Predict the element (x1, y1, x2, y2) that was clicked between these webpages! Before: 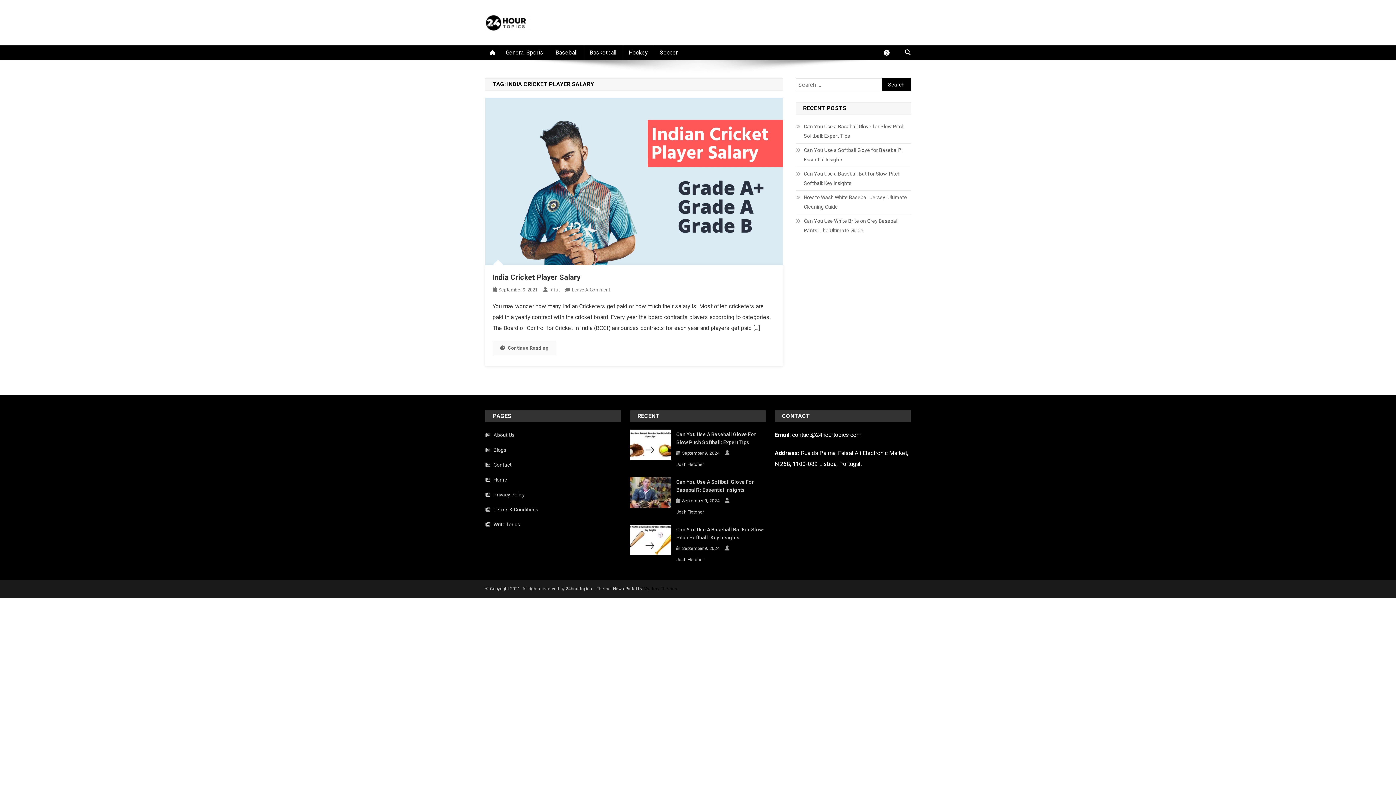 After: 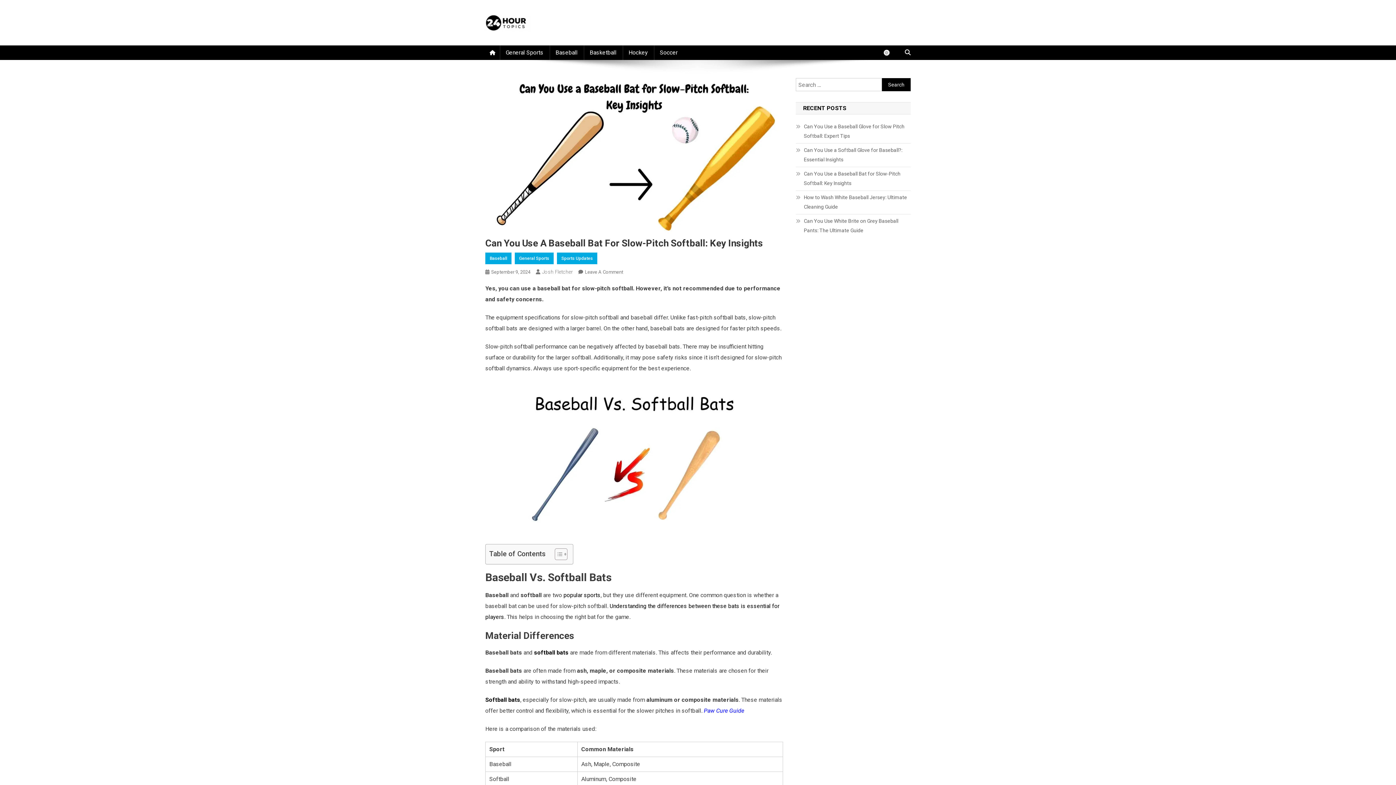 Action: label: September 9, 2024 bbox: (682, 543, 719, 554)